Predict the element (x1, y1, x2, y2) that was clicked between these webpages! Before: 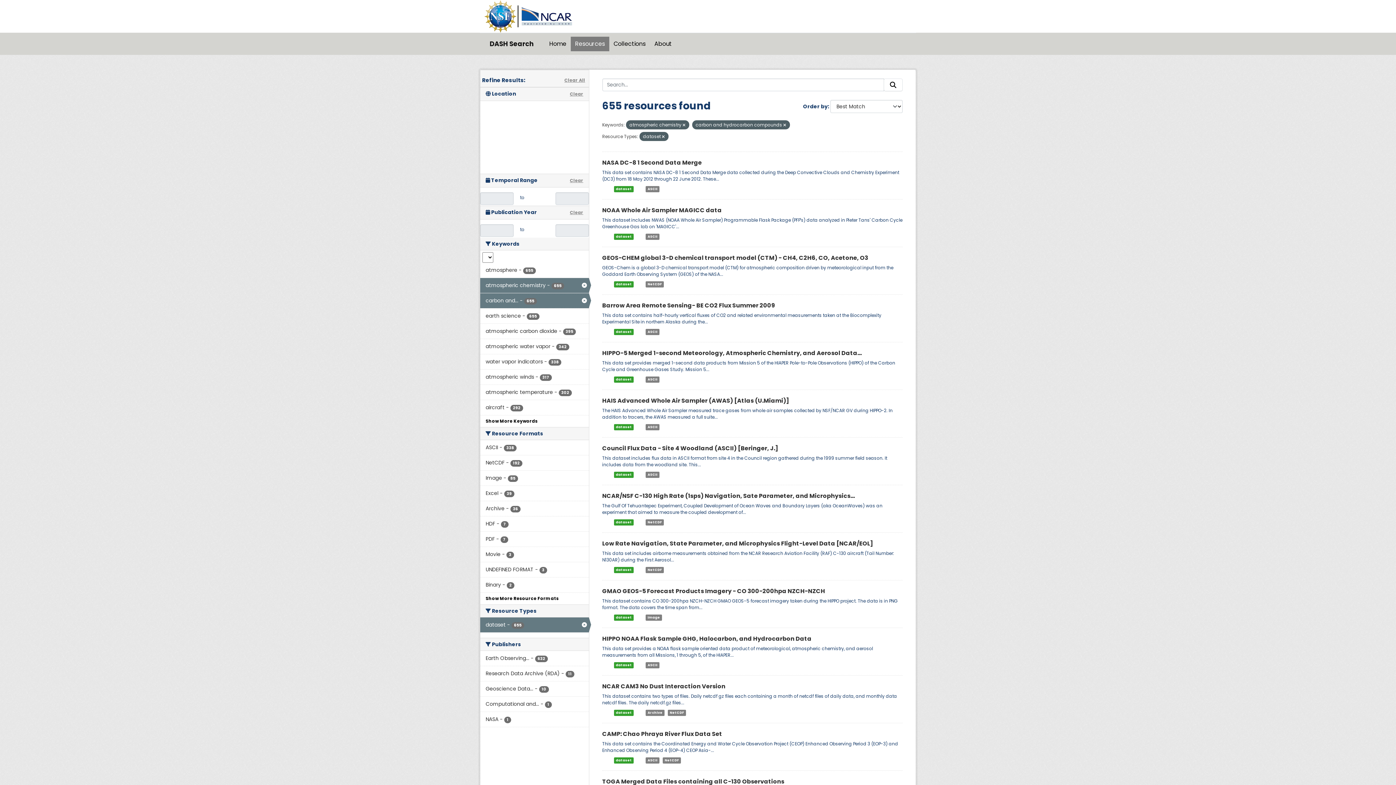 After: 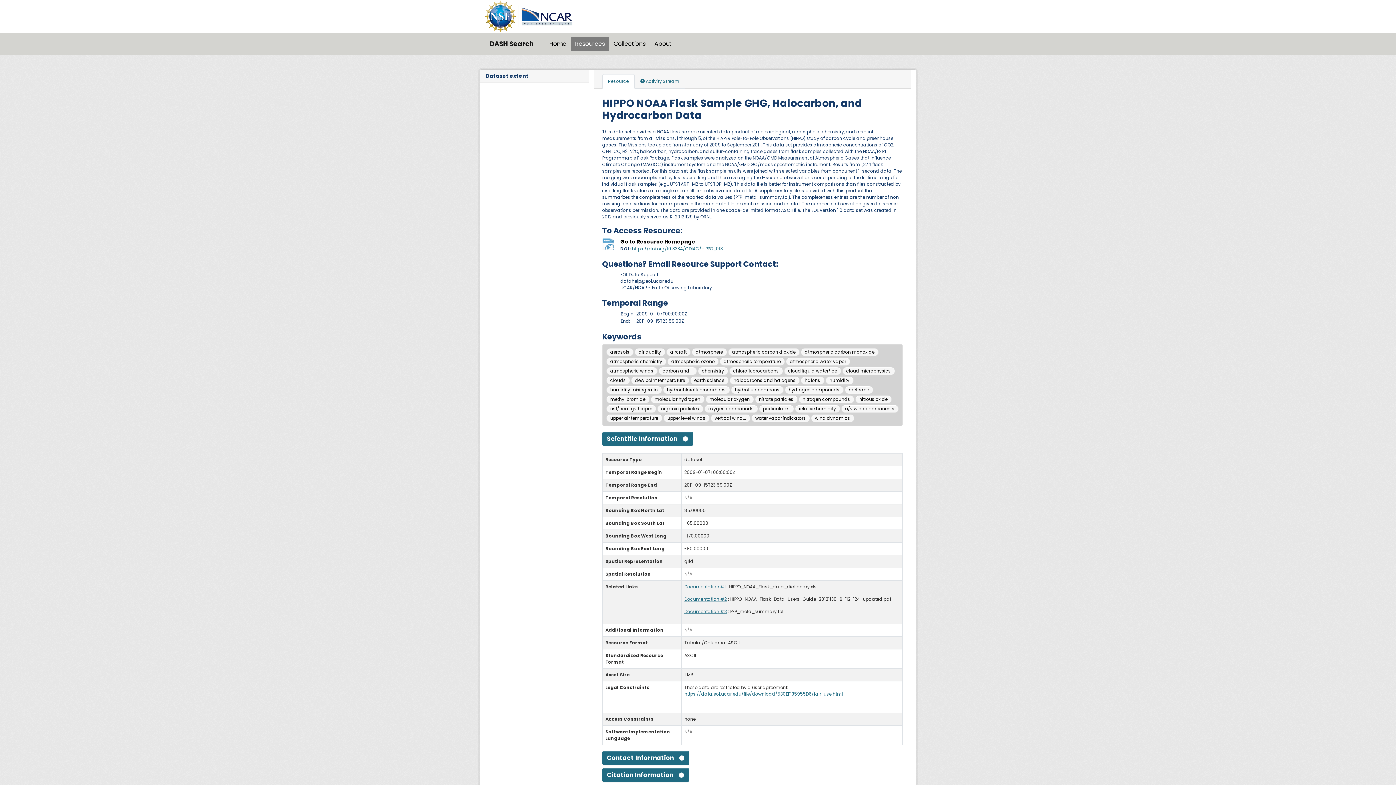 Action: bbox: (602, 634, 811, 643) label: HIPPO NOAA Flask Sample GHG, Halocarbon, and Hydrocarbon Data